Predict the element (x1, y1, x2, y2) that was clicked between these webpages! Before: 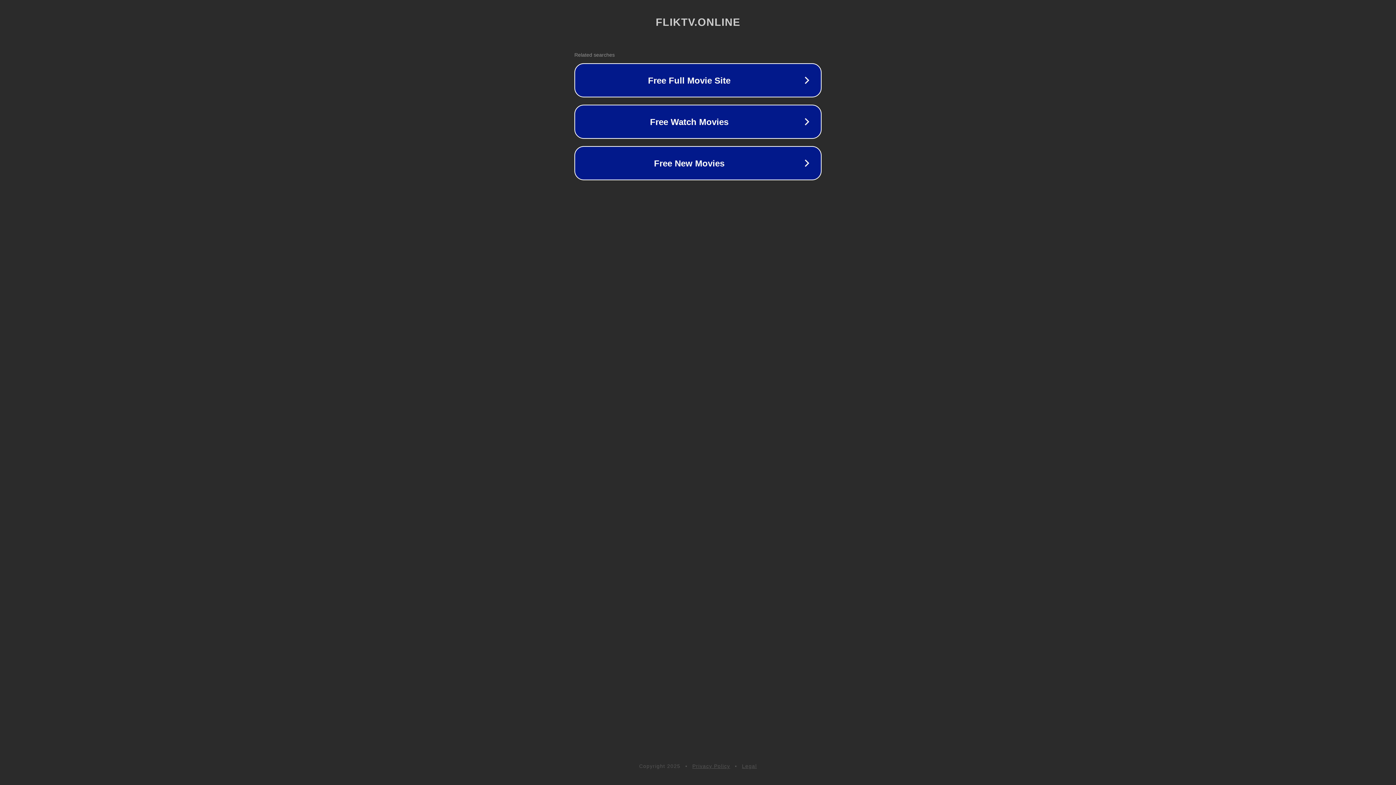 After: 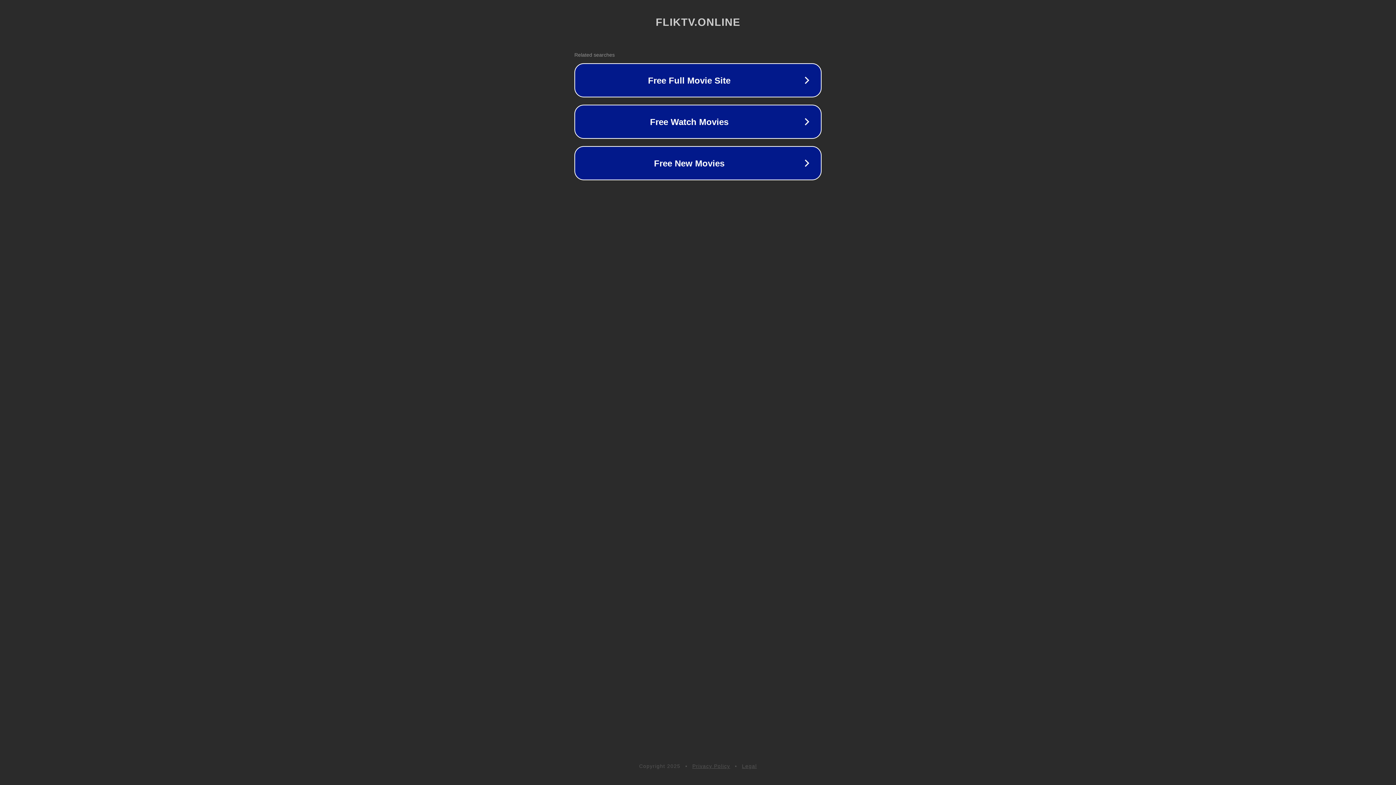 Action: bbox: (692, 763, 730, 769) label: Privacy Policy